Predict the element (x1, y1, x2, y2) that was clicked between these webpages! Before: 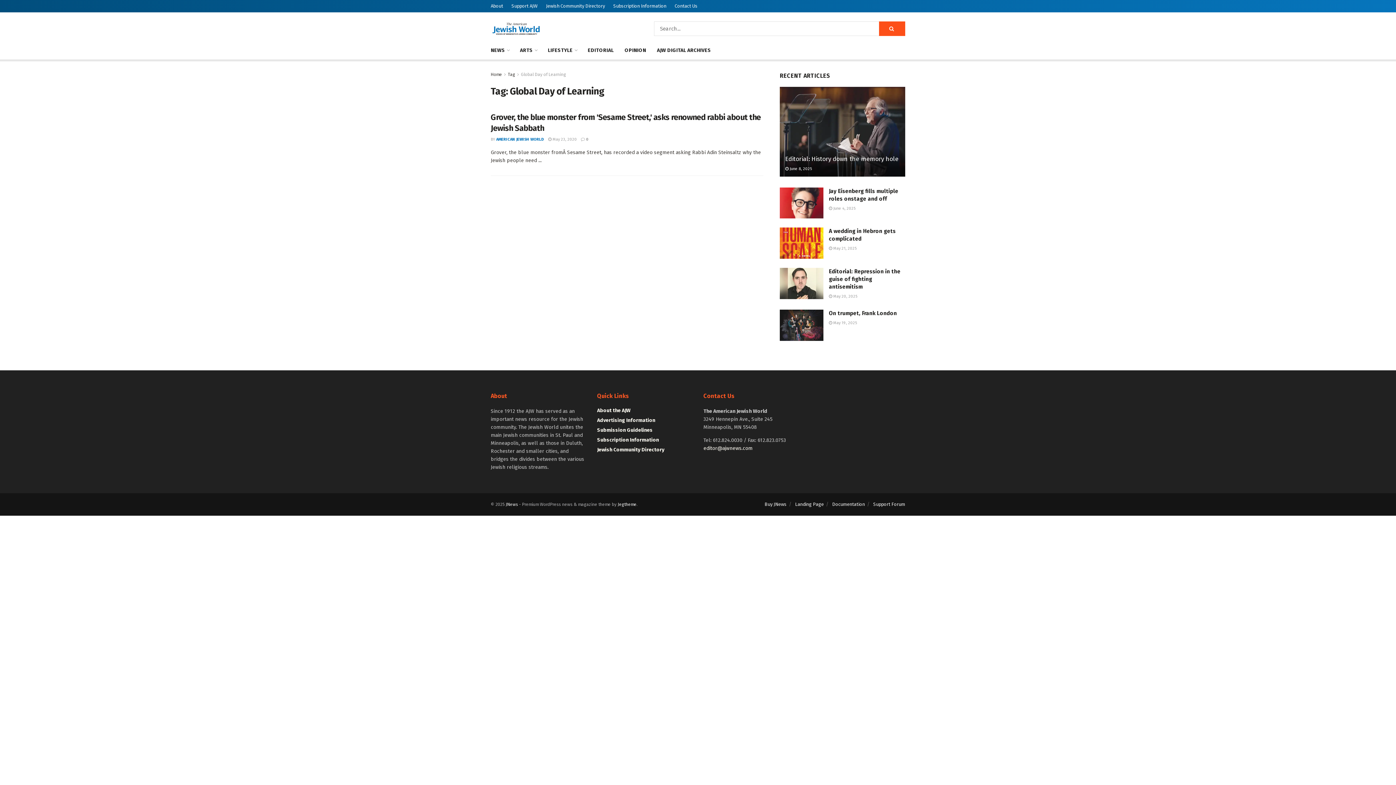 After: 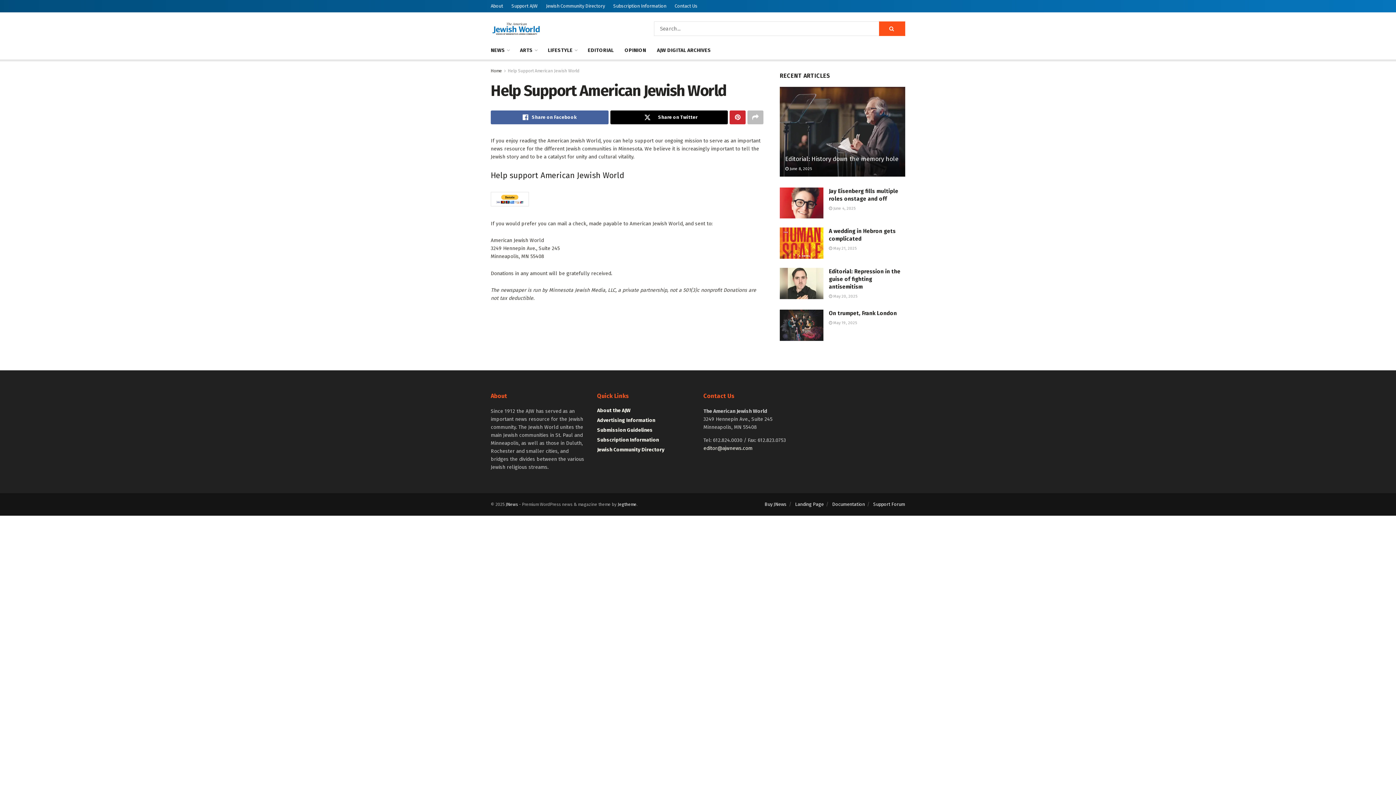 Action: label: Support AJW bbox: (511, 0, 537, 12)